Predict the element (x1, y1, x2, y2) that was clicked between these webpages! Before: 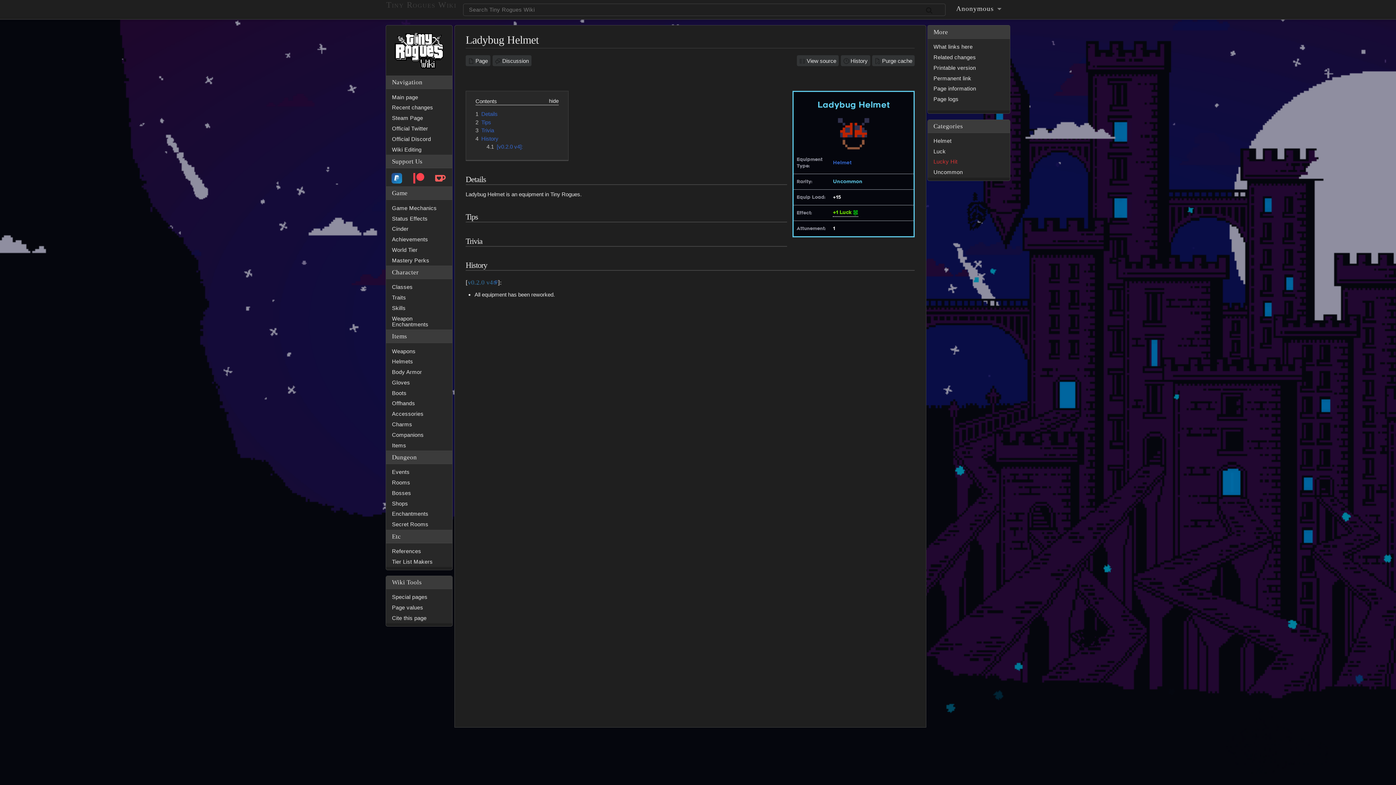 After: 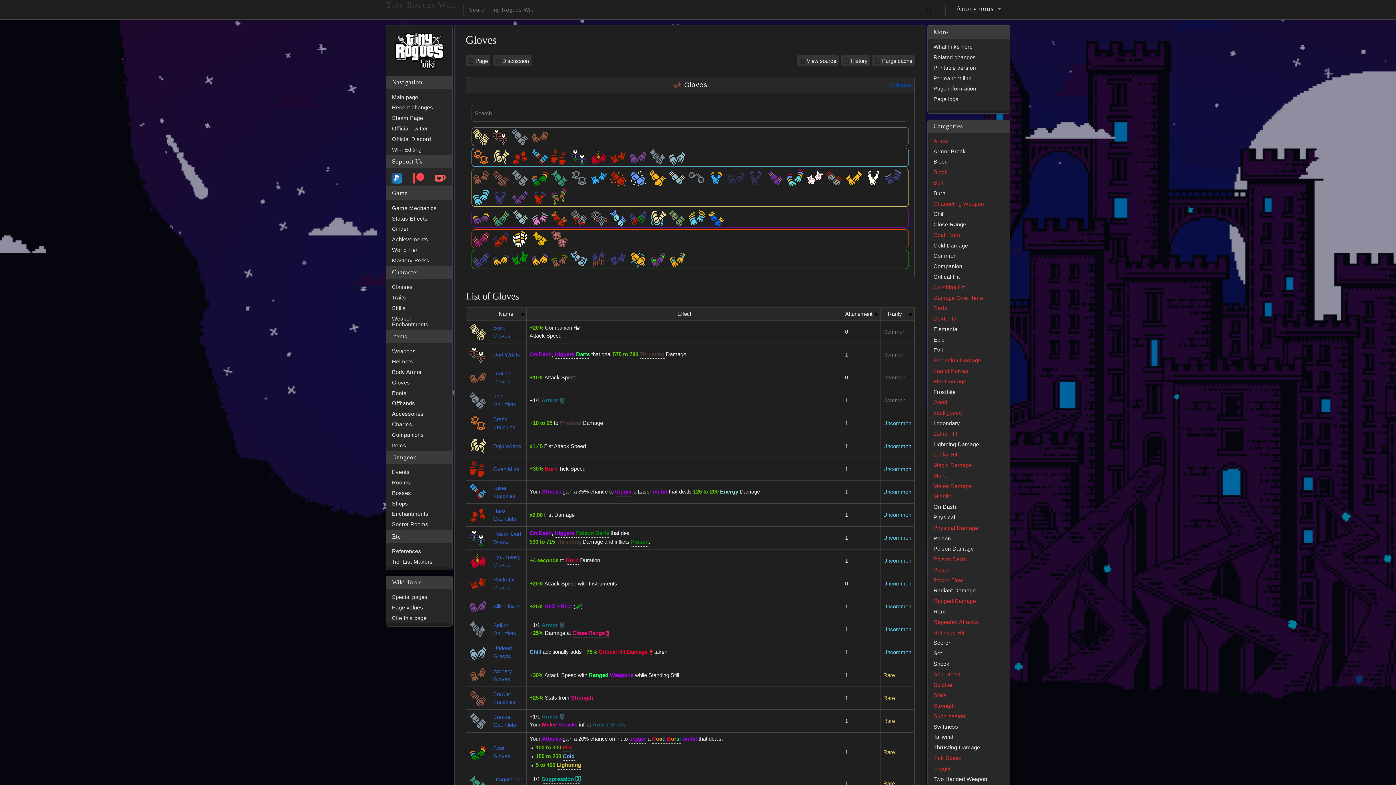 Action: bbox: (386, 377, 452, 388) label: Gloves